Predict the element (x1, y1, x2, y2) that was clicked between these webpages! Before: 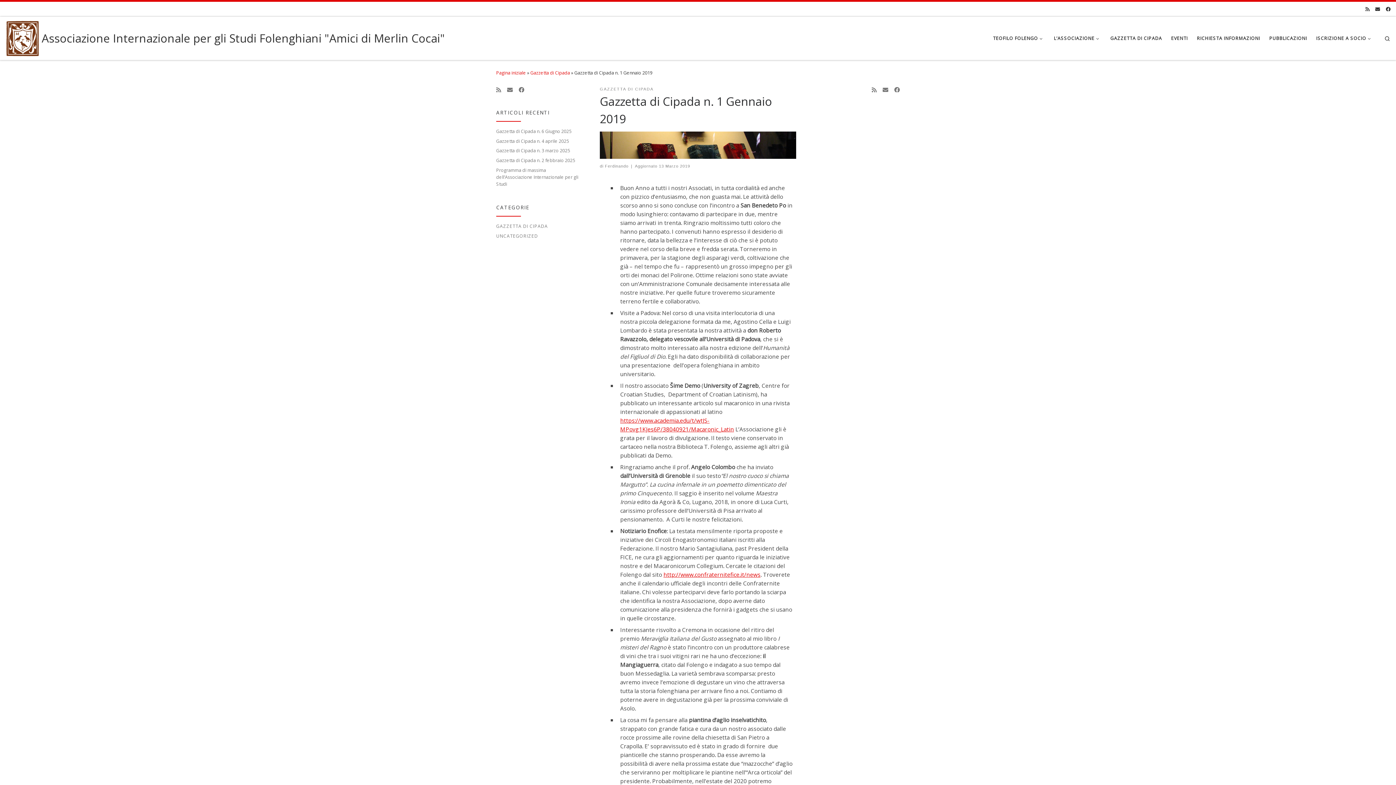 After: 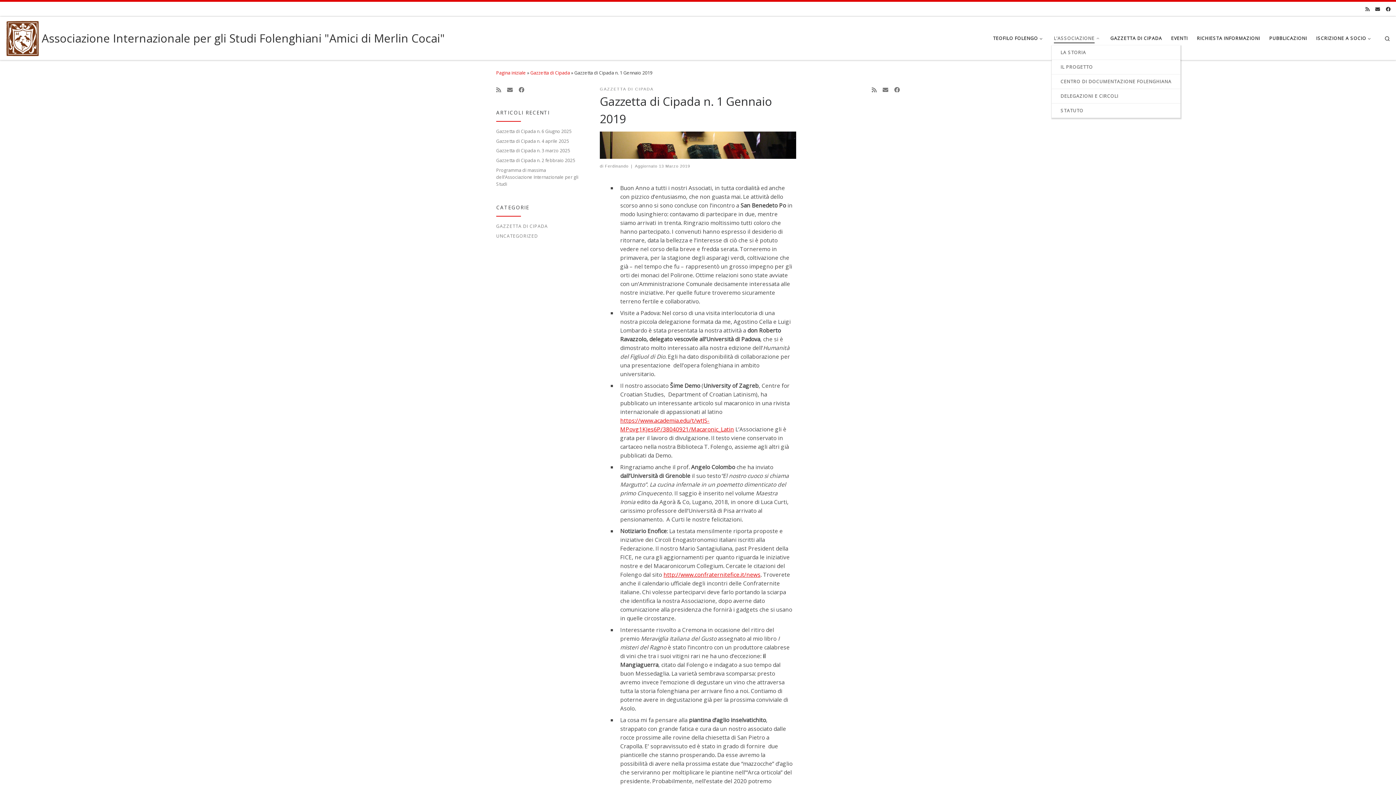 Action: bbox: (1051, 31, 1103, 45) label: L’ASSOCIAZIONE